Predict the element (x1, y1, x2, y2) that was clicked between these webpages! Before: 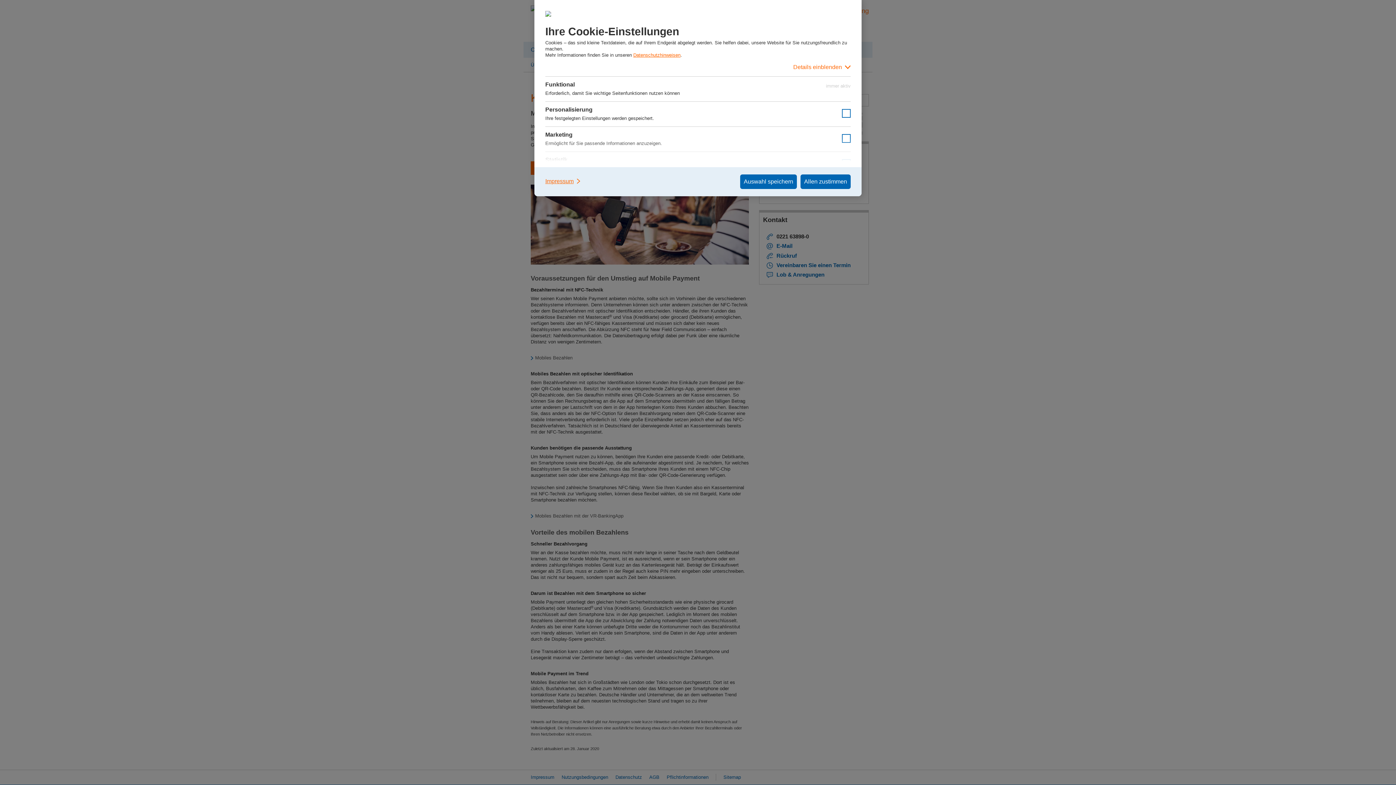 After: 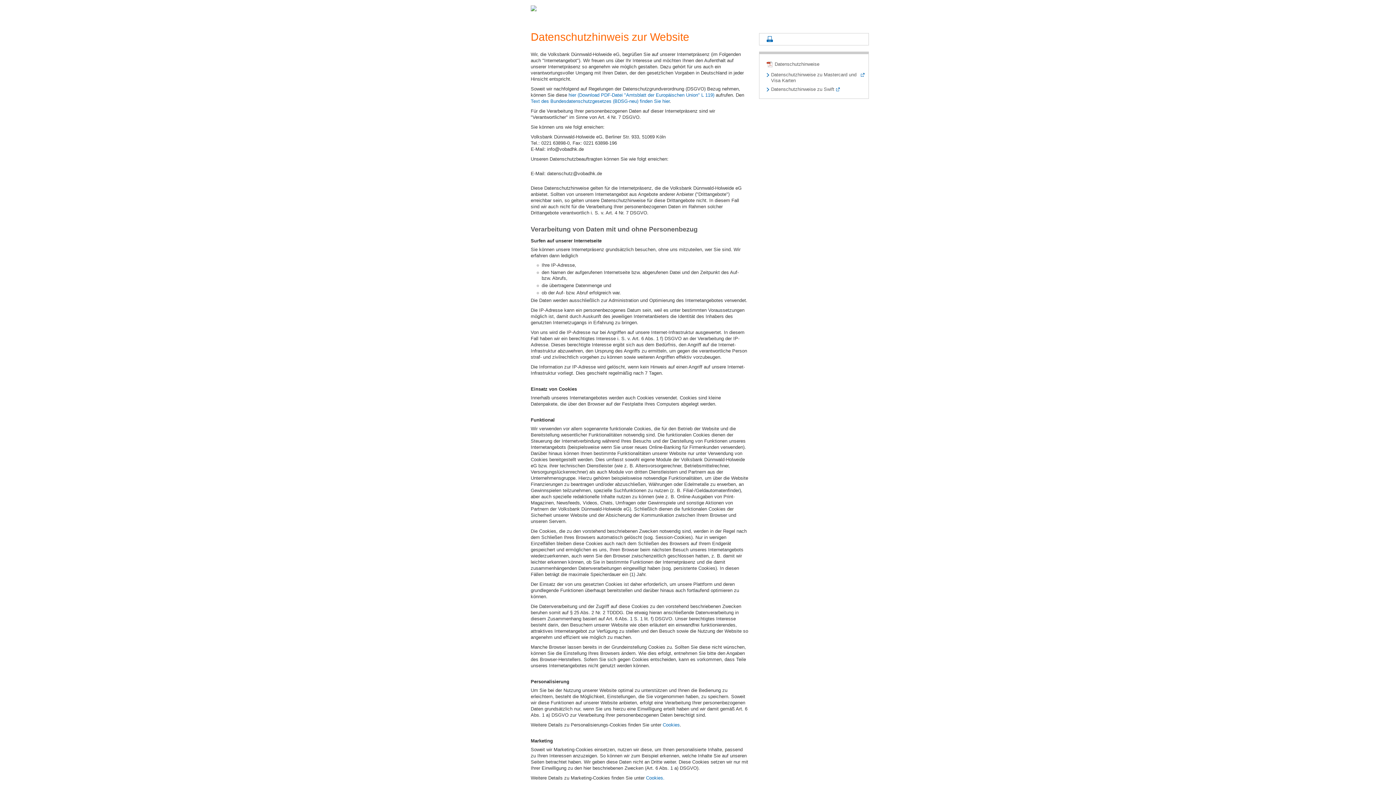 Action: label: Datenschutzhinweisen bbox: (633, 52, 680, 57)